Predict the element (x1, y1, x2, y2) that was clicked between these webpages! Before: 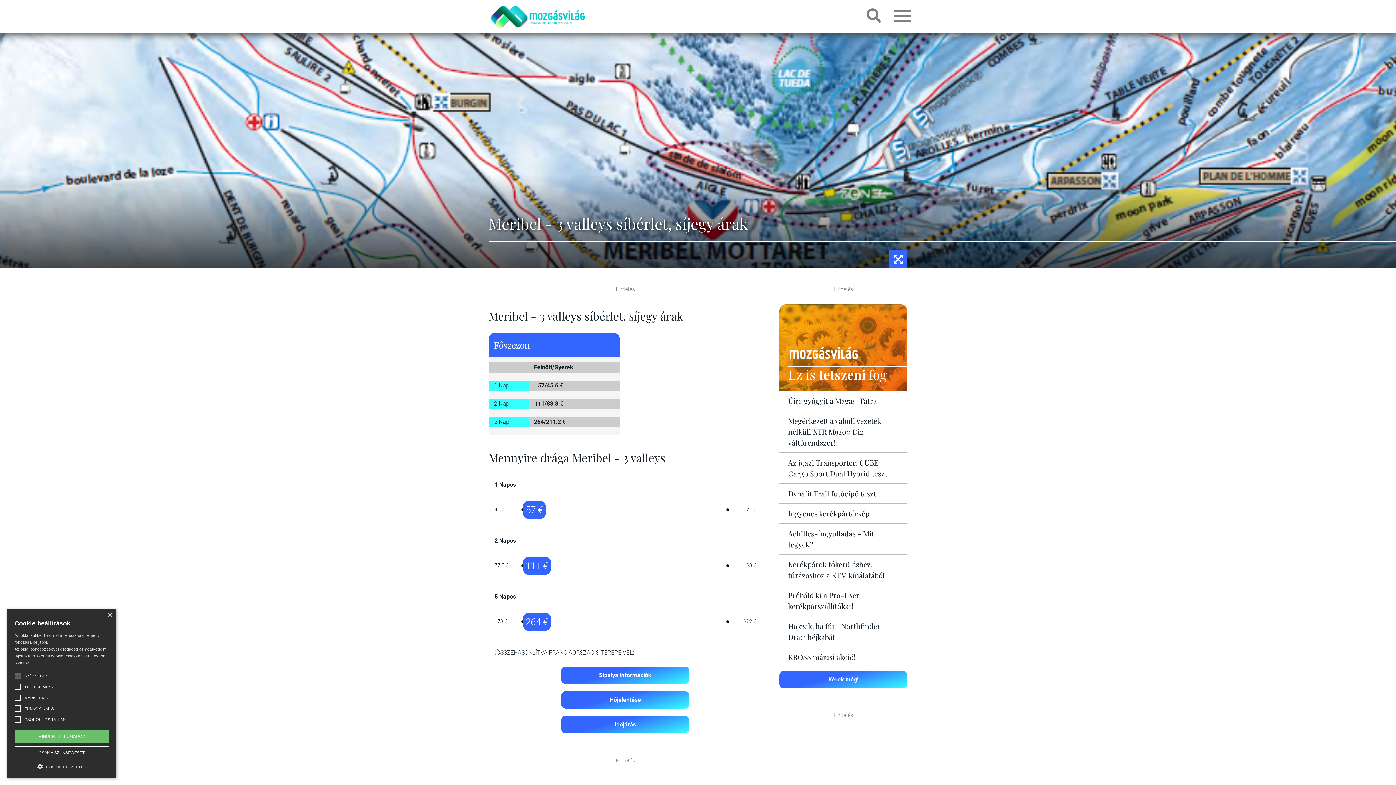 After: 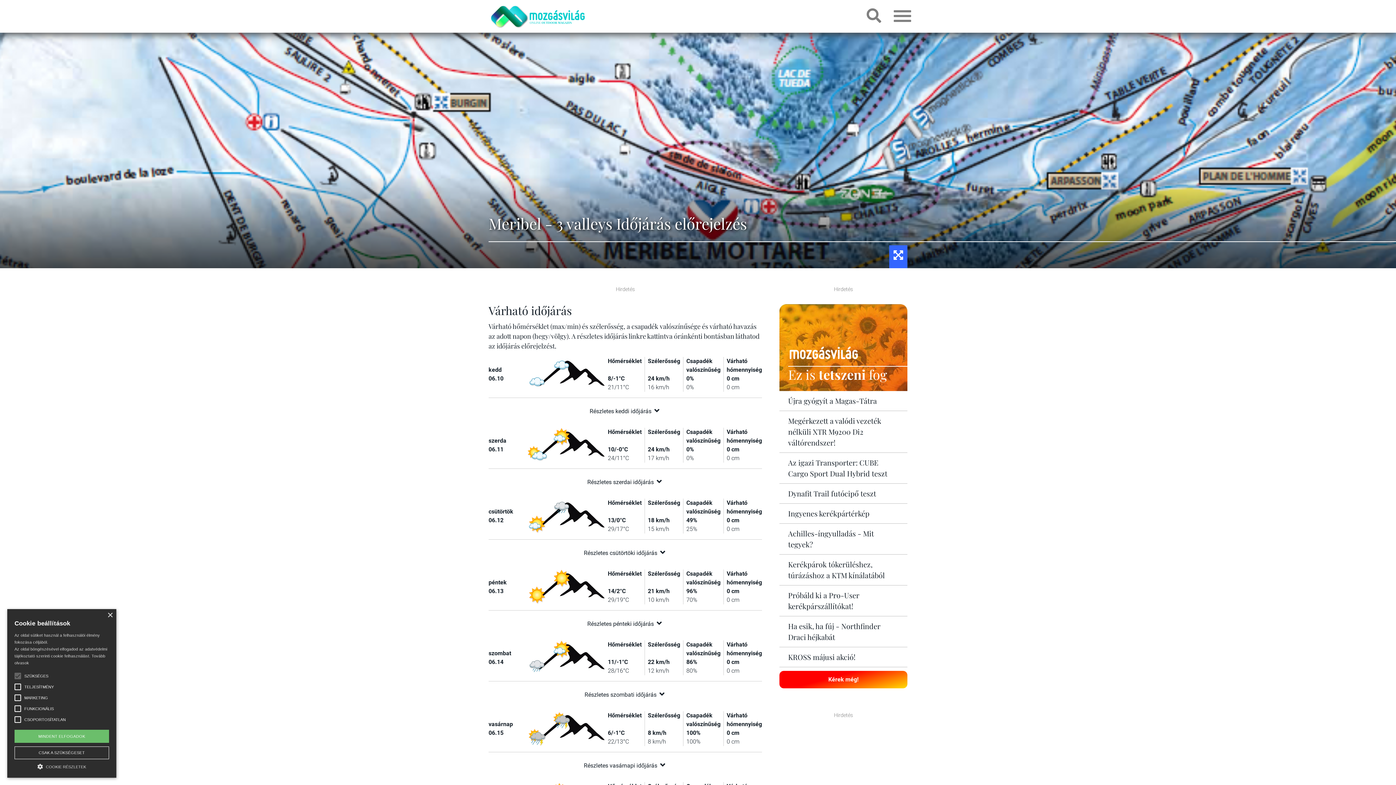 Action: label: Időjárás bbox: (561, 716, 689, 733)